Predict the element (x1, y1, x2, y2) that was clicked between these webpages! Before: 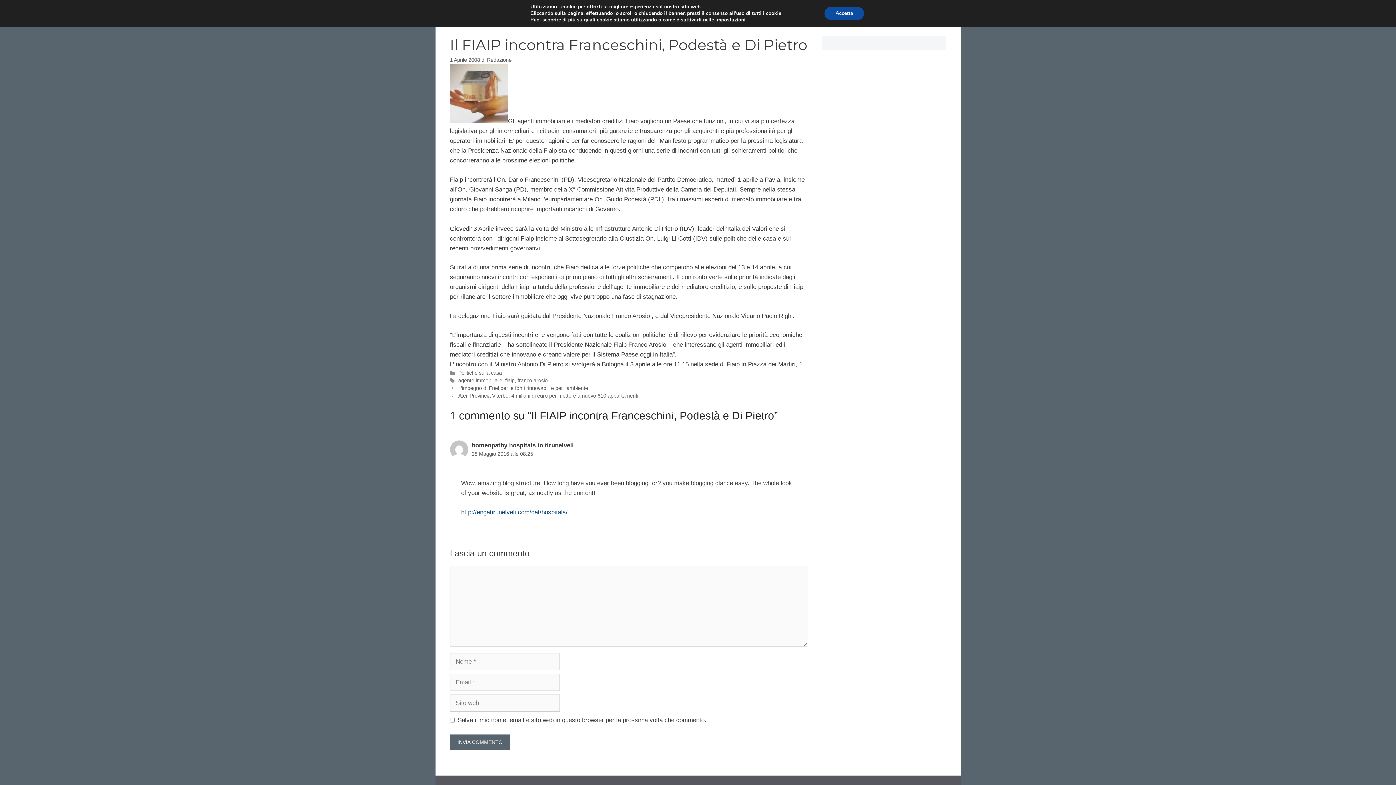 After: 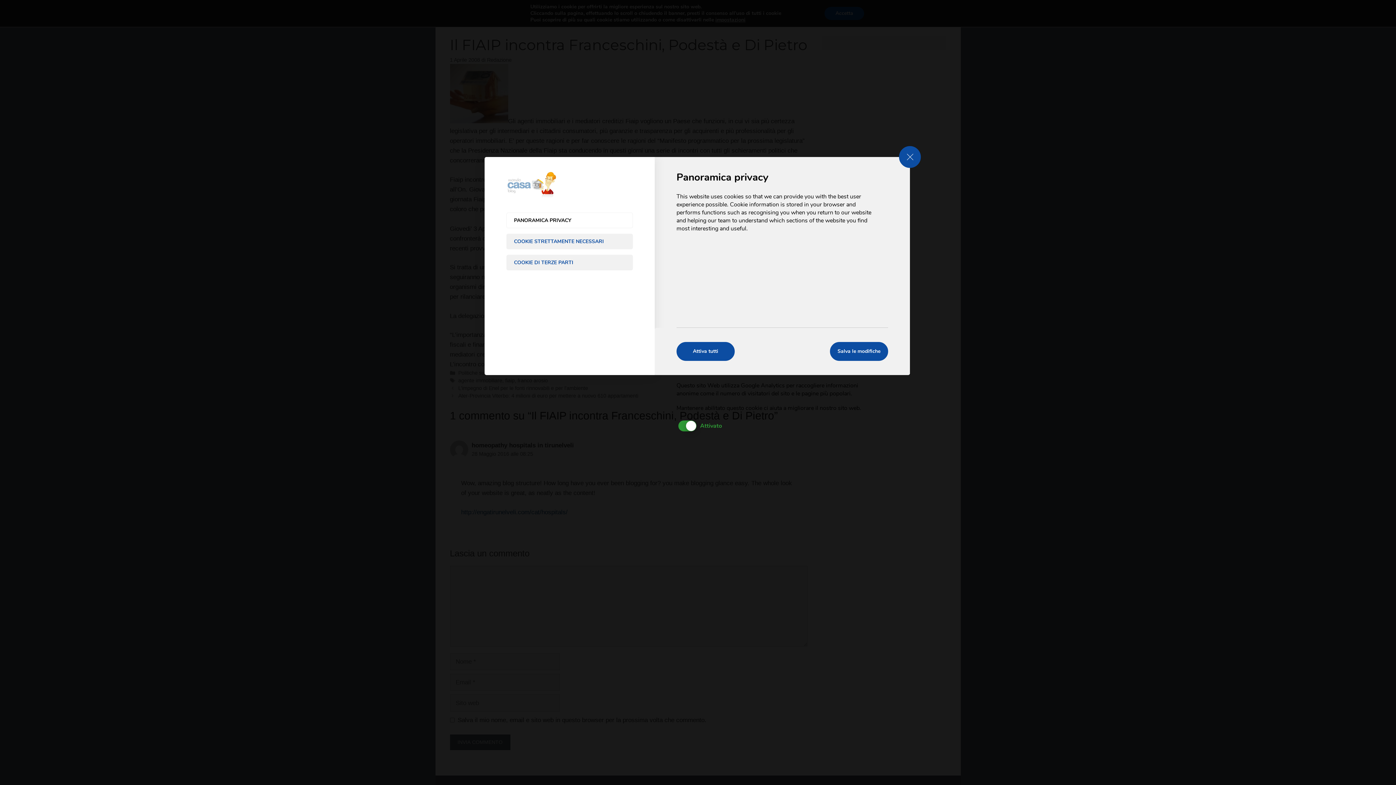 Action: bbox: (715, 16, 745, 23) label: impostazioni